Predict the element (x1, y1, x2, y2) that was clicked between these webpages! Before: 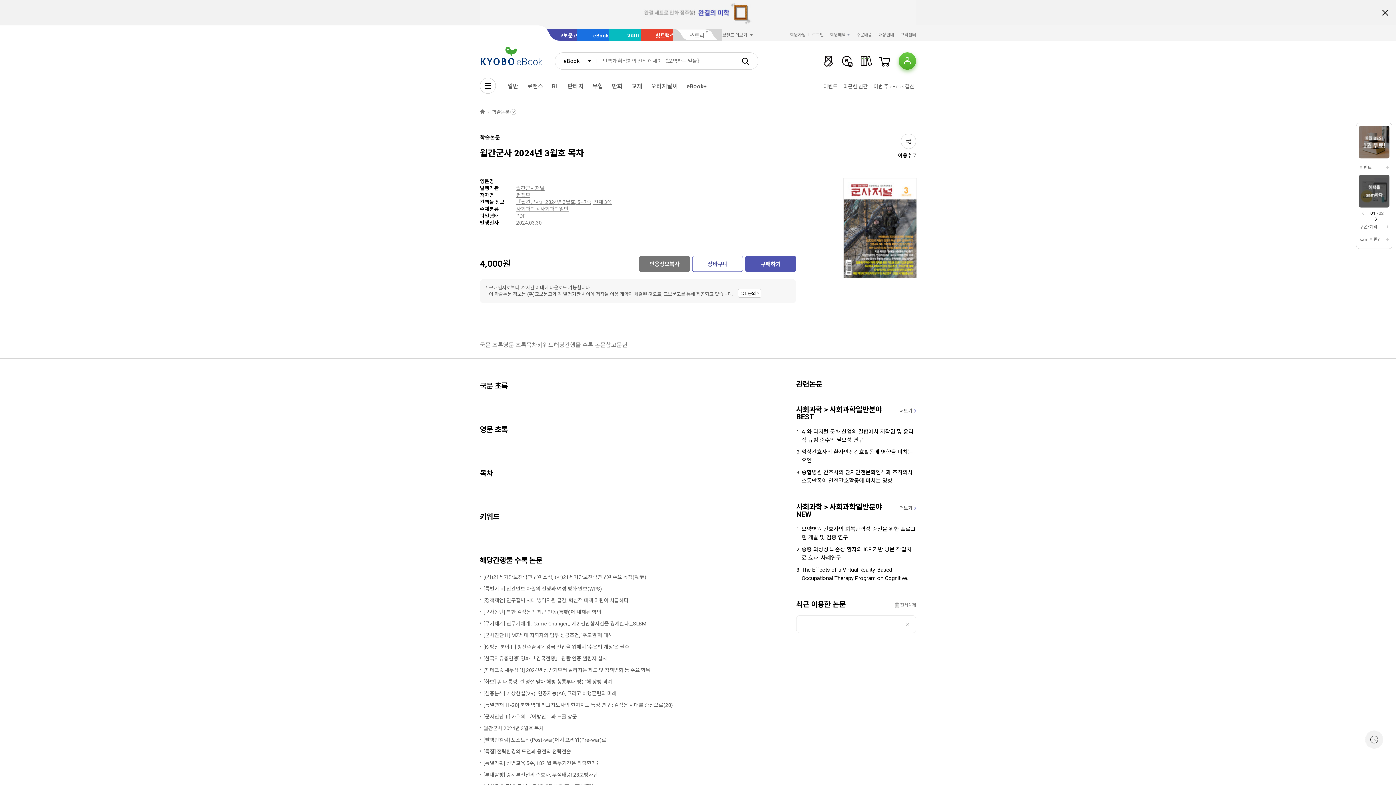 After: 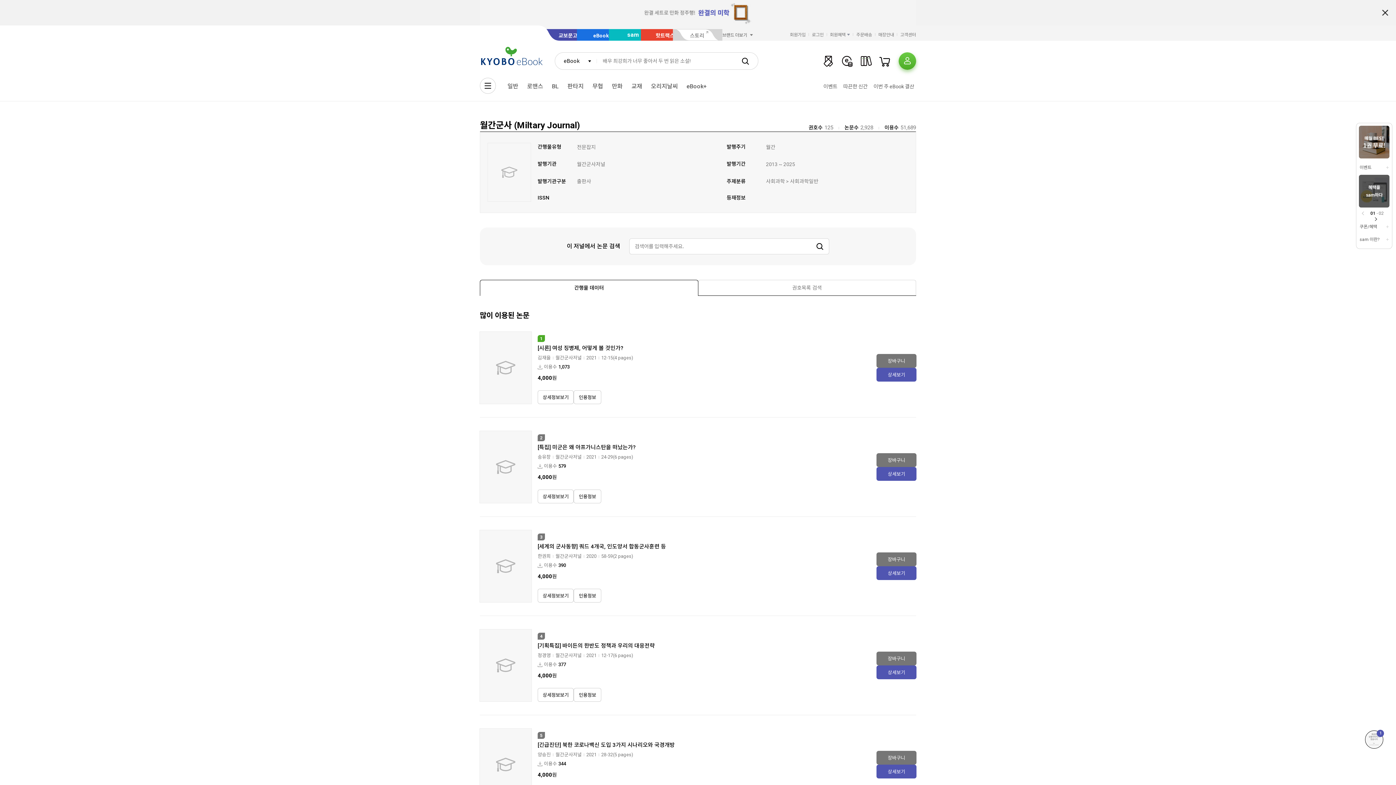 Action: bbox: (516, 199, 545, 205) label: 『월간군사』